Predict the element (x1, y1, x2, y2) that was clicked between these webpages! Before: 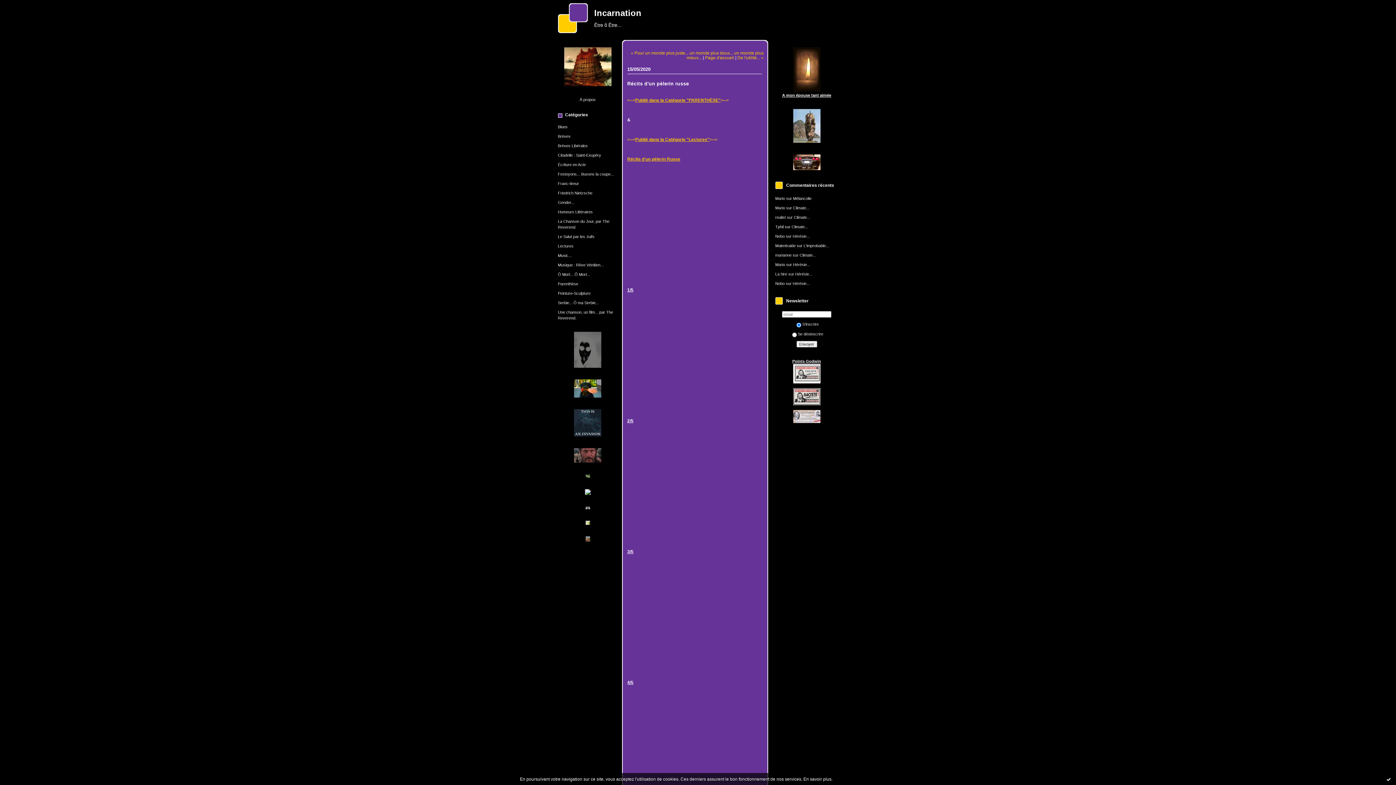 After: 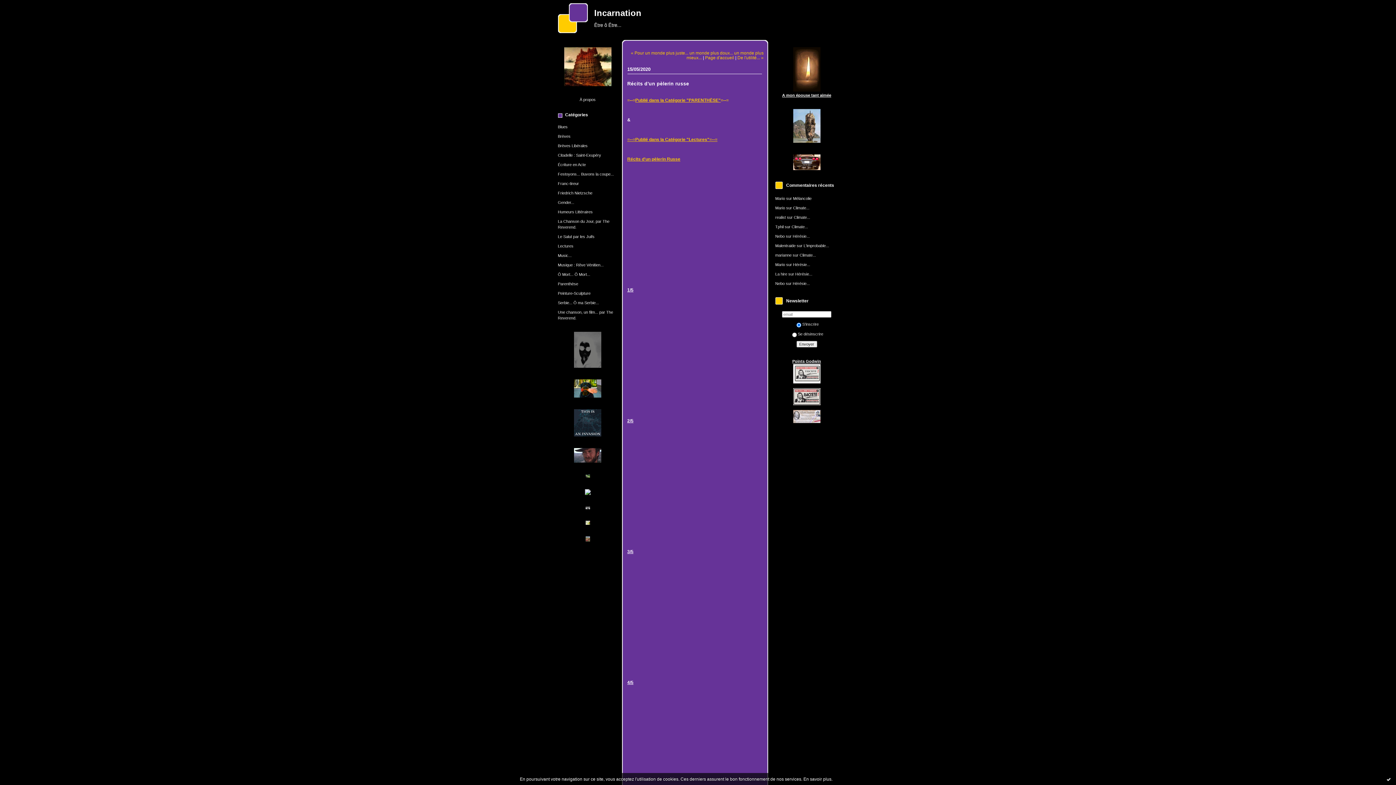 Action: label: =--=Publié dans la Catégorie "Lectures"=--= bbox: (627, 137, 717, 141)